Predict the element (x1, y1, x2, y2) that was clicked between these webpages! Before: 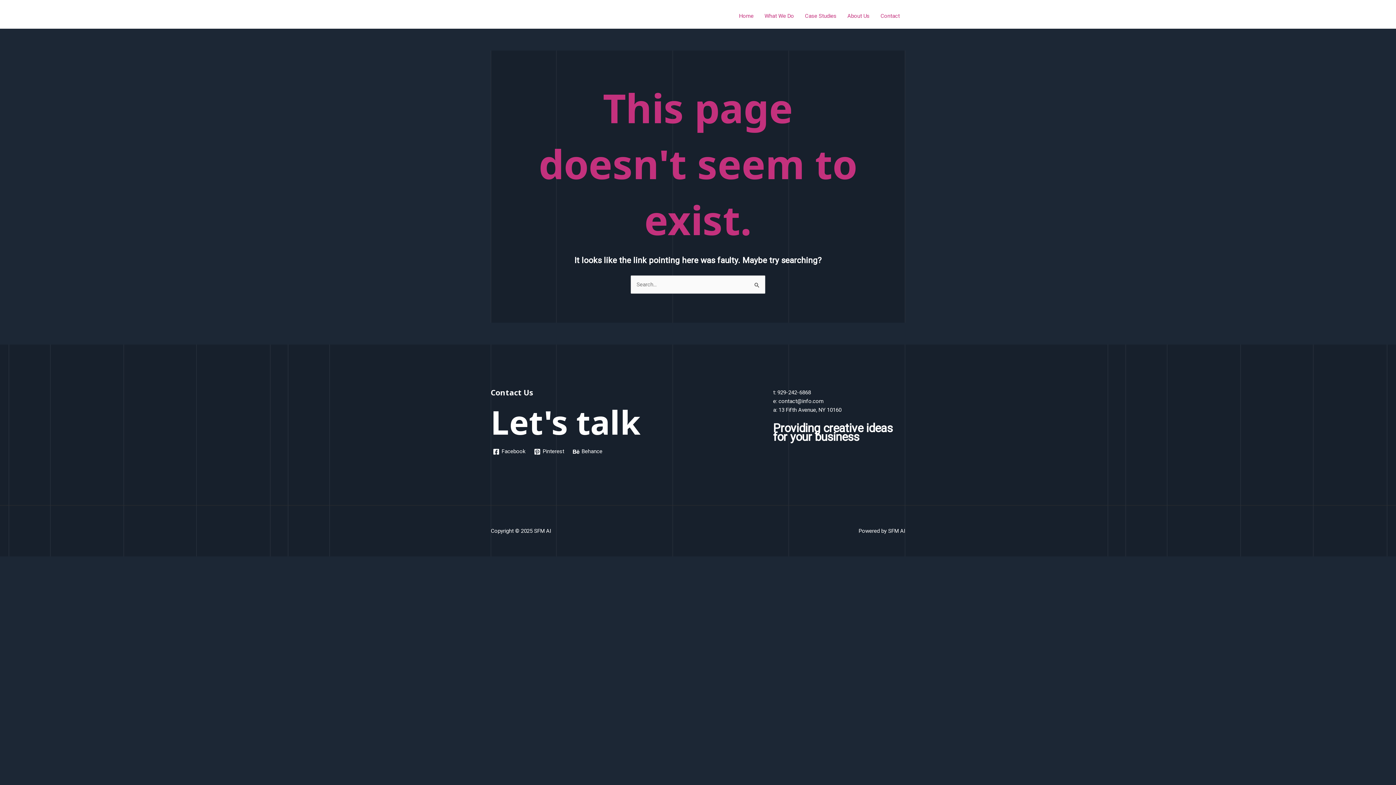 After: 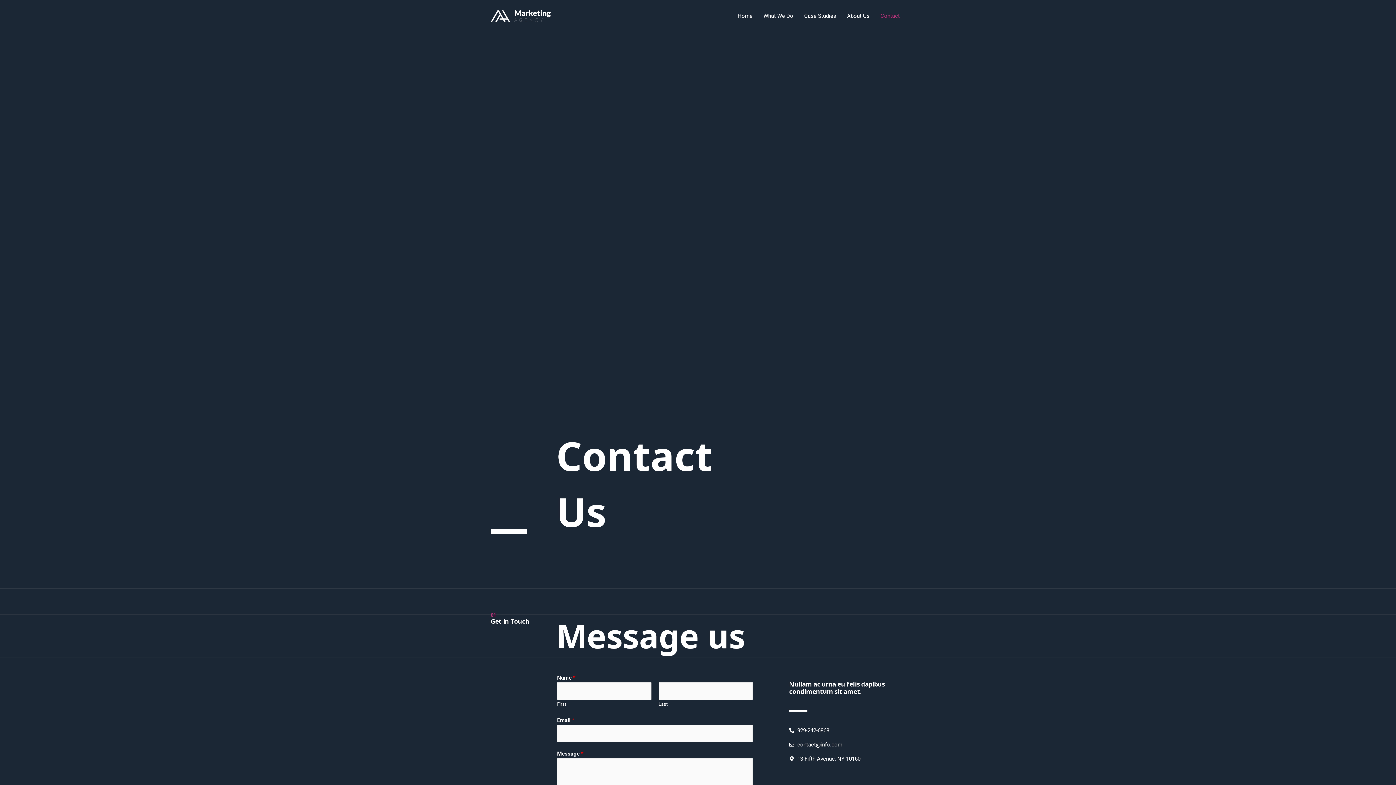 Action: bbox: (875, 3, 905, 28) label: Contact